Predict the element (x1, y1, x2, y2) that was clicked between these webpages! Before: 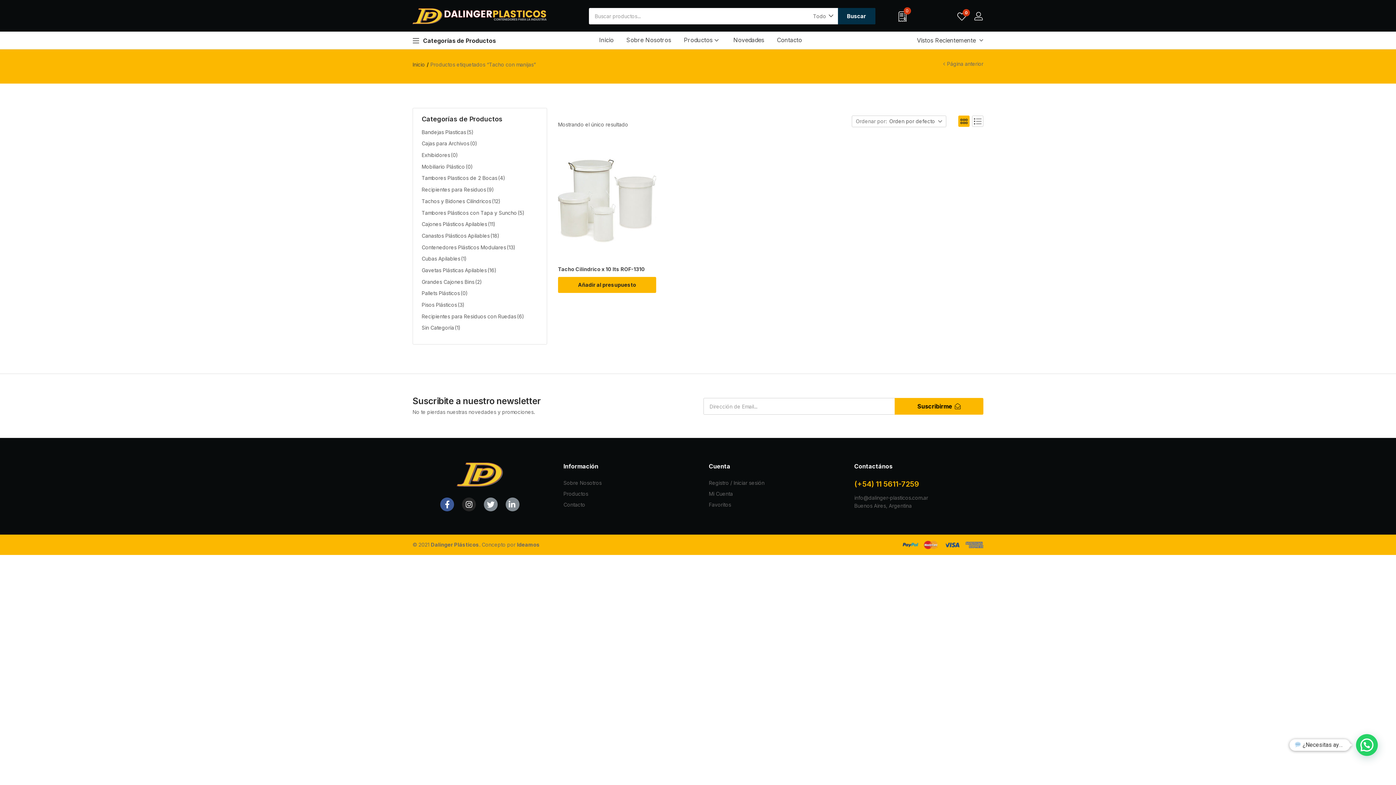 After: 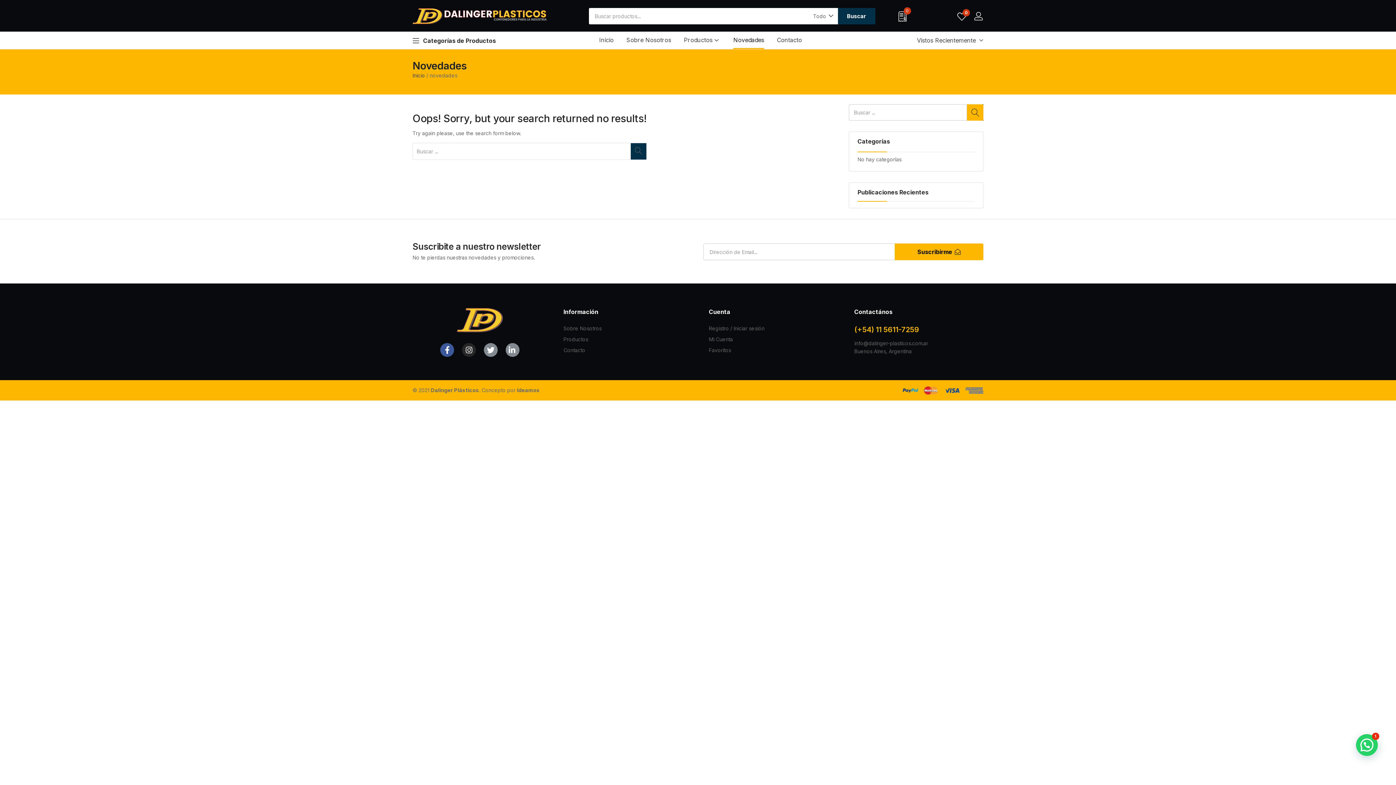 Action: bbox: (733, 31, 764, 48) label: Novedades